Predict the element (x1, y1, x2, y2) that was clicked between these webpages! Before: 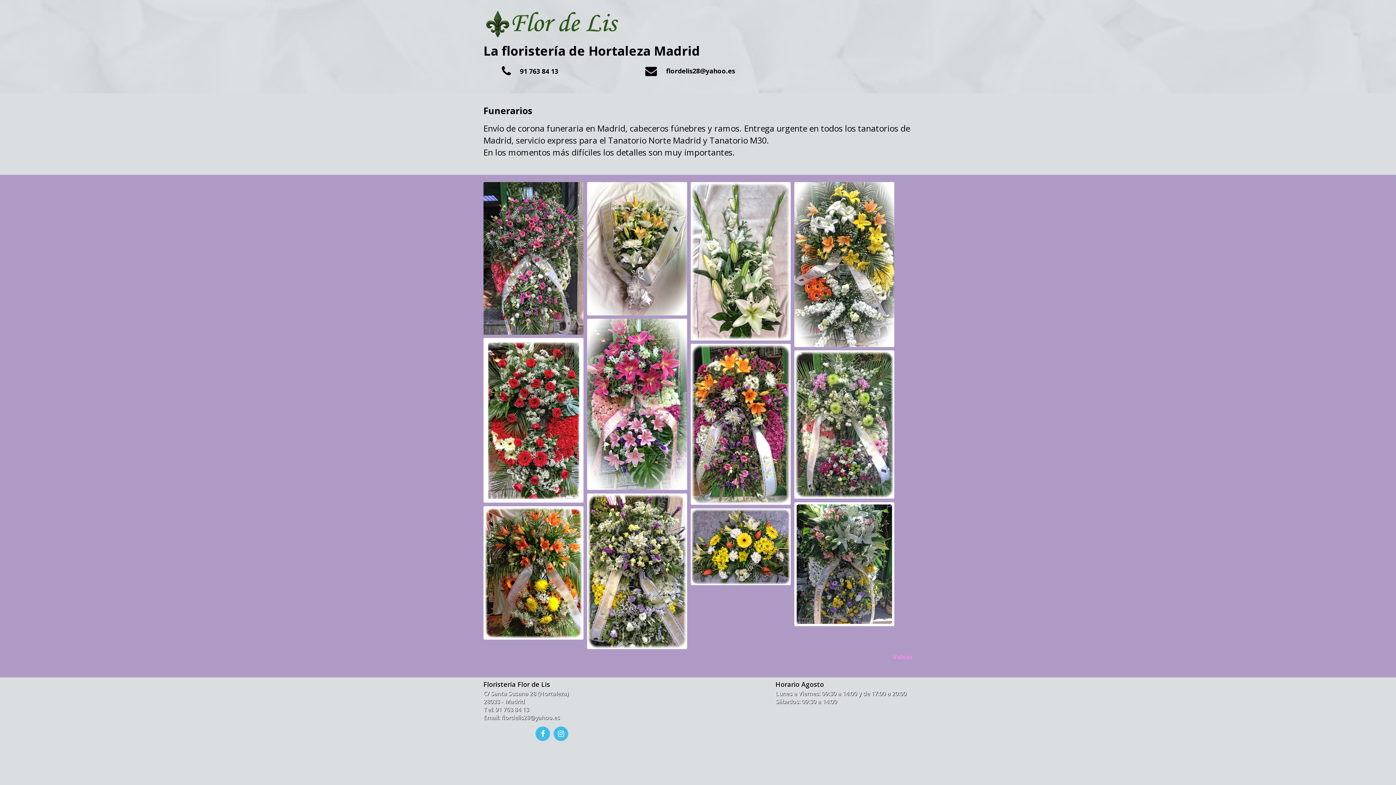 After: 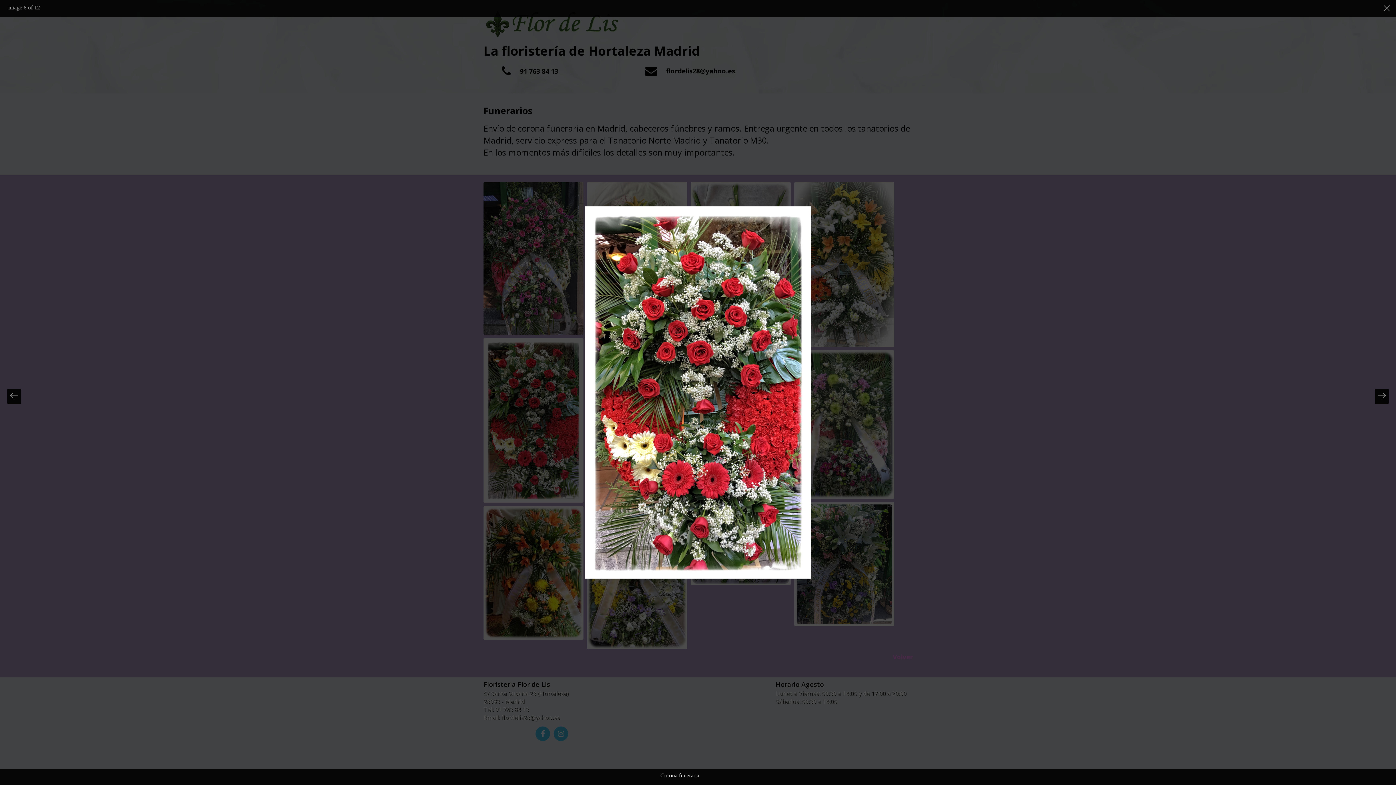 Action: bbox: (483, 338, 583, 502) label: CORONA FUNERARIA
Corona funeraria 330€